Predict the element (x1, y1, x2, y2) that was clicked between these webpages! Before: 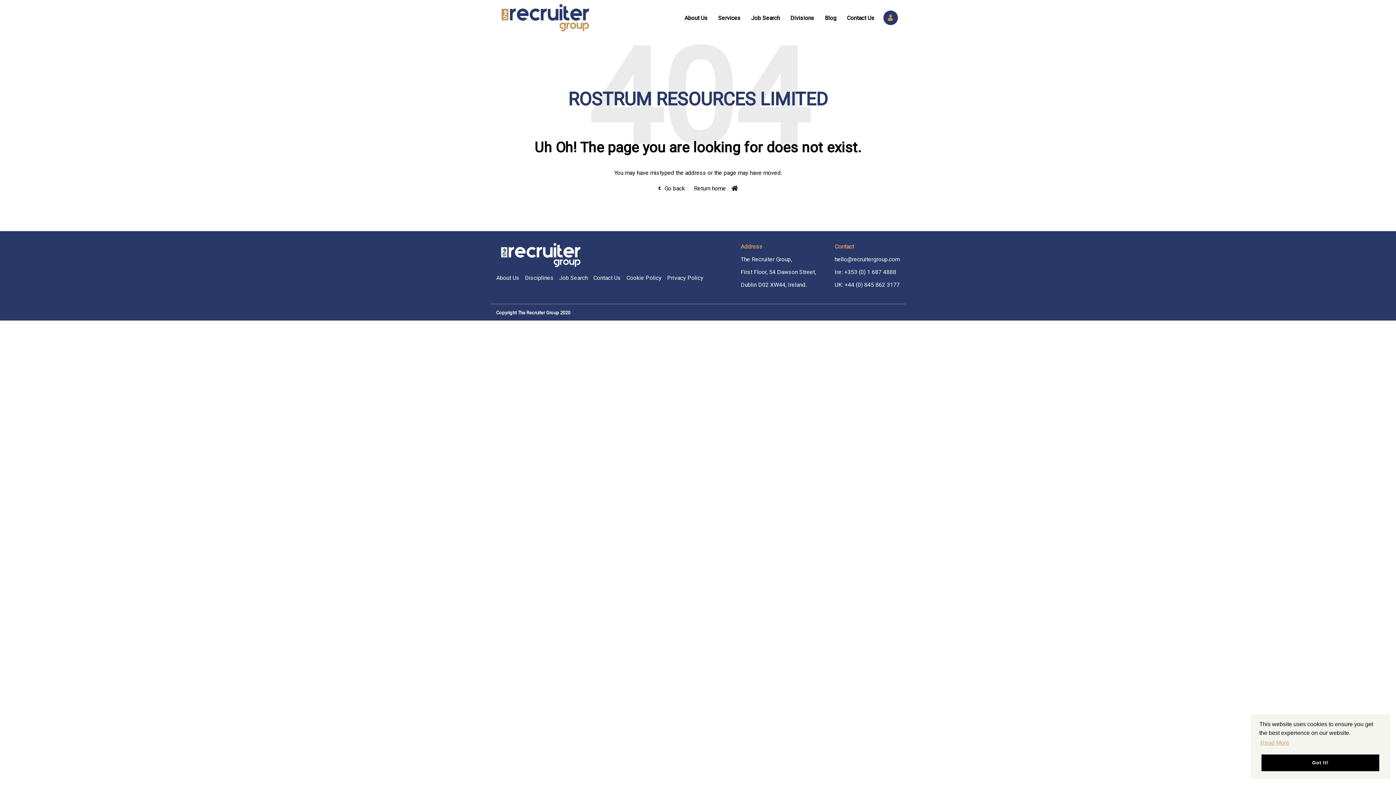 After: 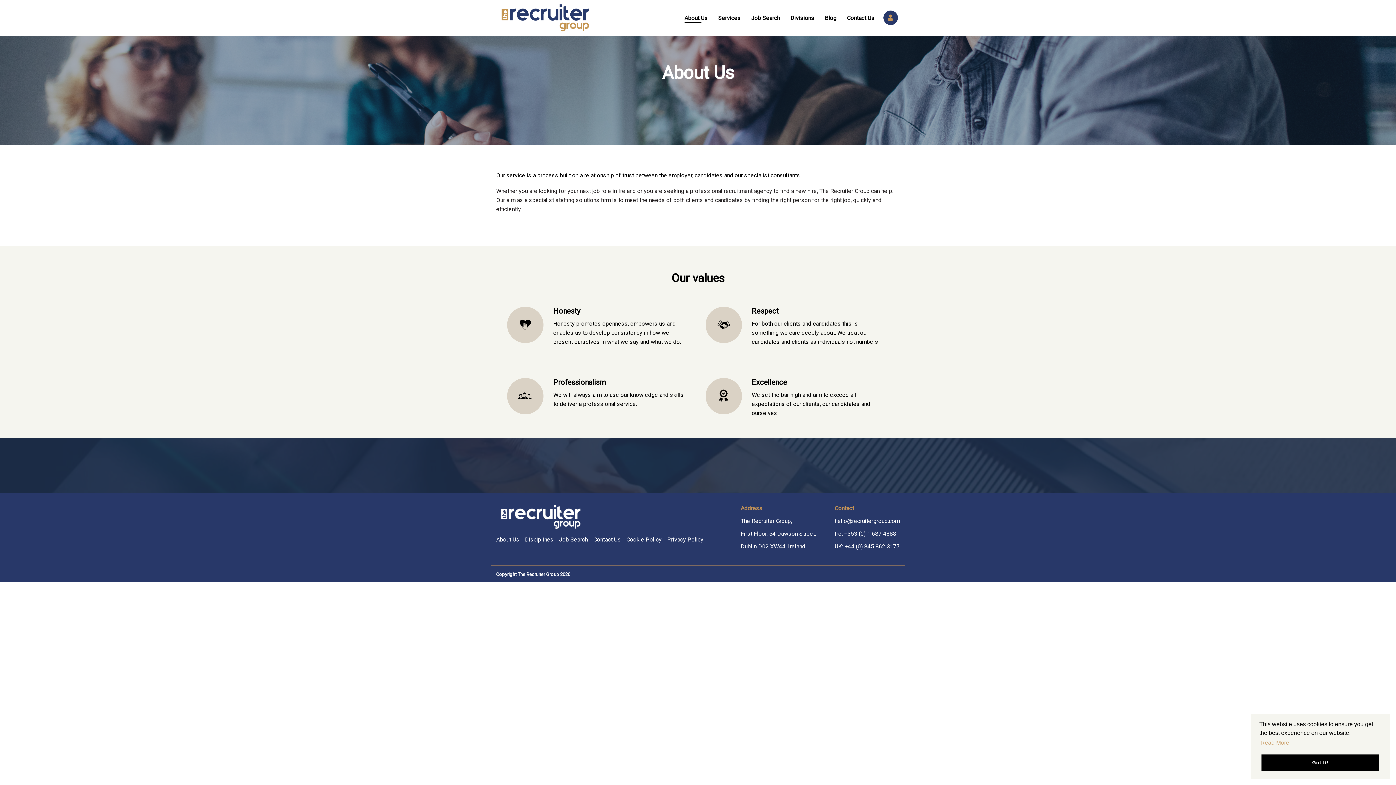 Action: label: About Us bbox: (496, 273, 519, 282)